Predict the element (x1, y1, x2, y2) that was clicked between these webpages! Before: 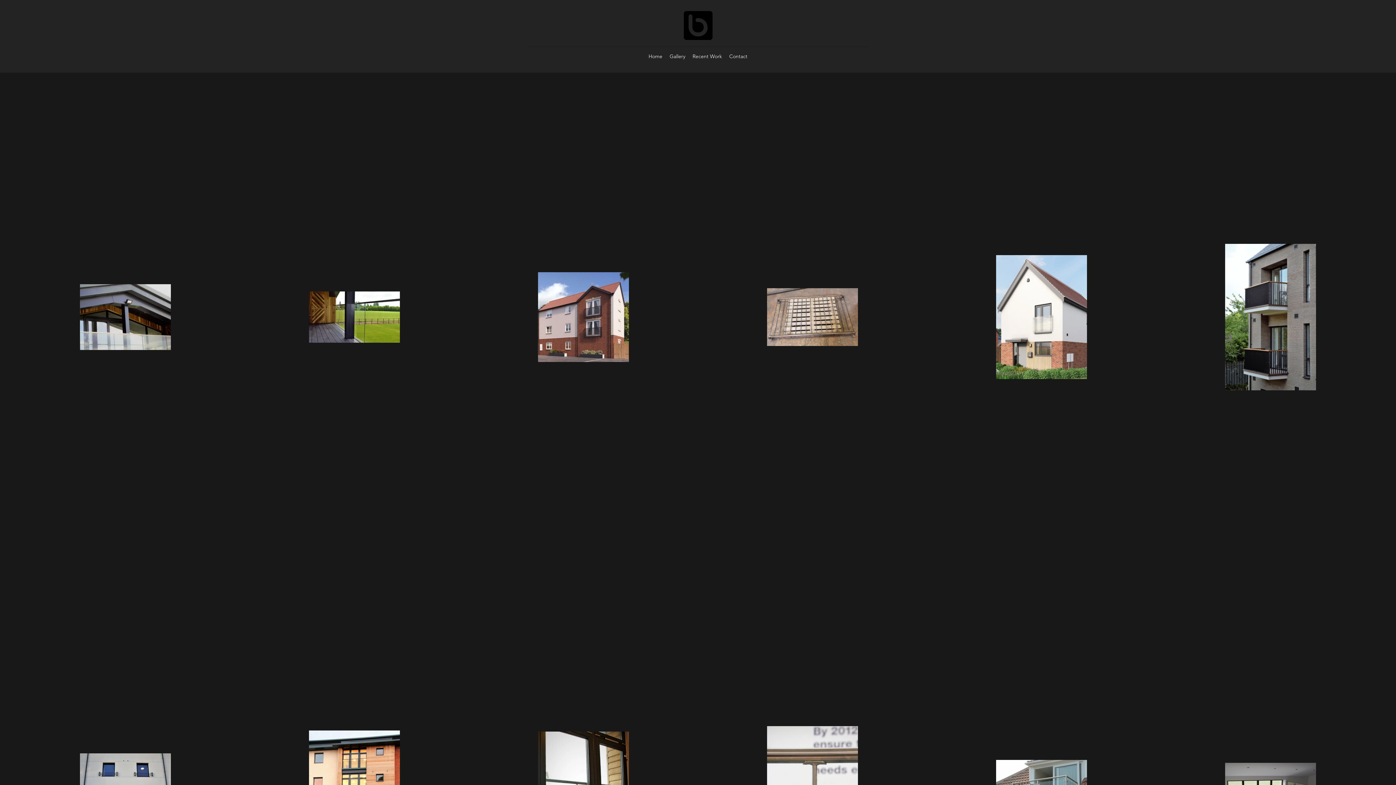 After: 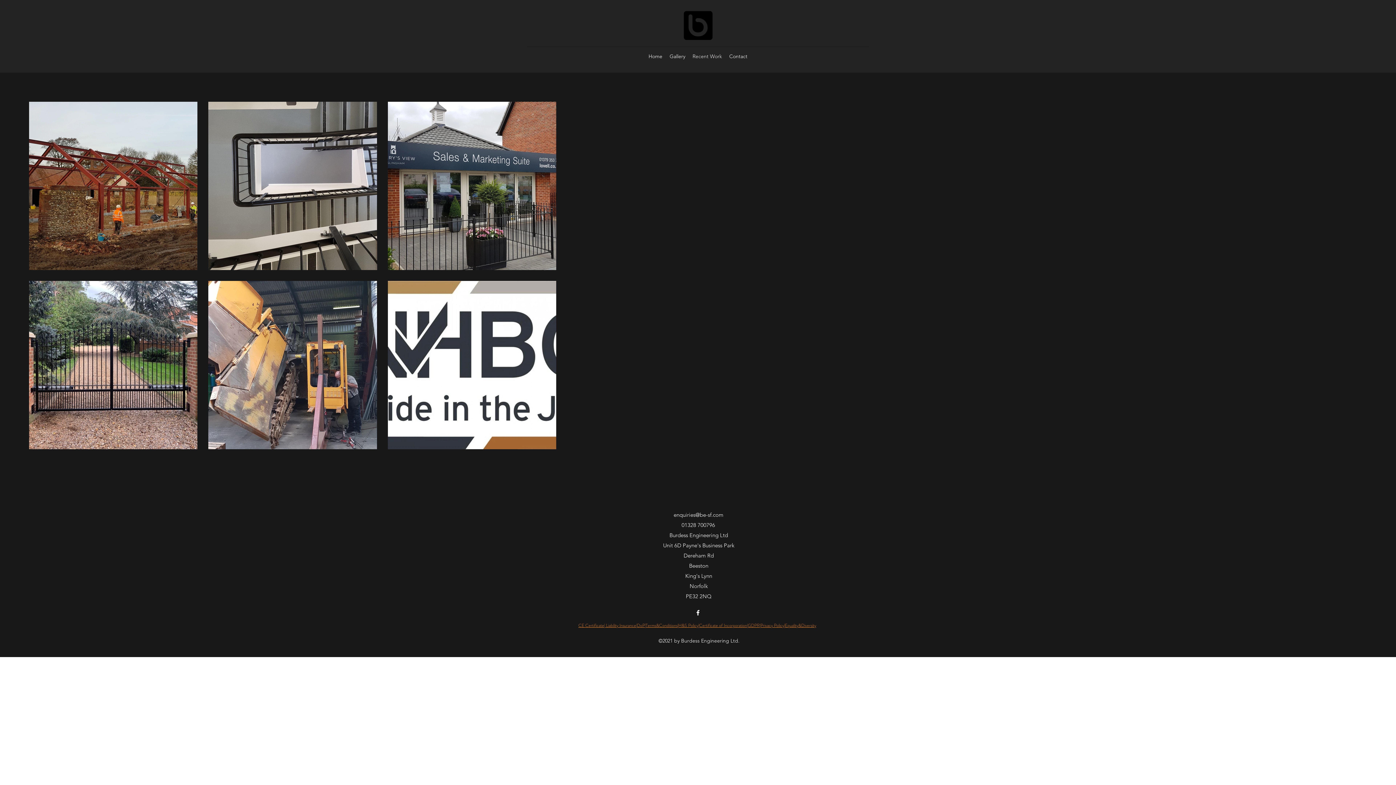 Action: label: Recent Work bbox: (689, 50, 725, 61)